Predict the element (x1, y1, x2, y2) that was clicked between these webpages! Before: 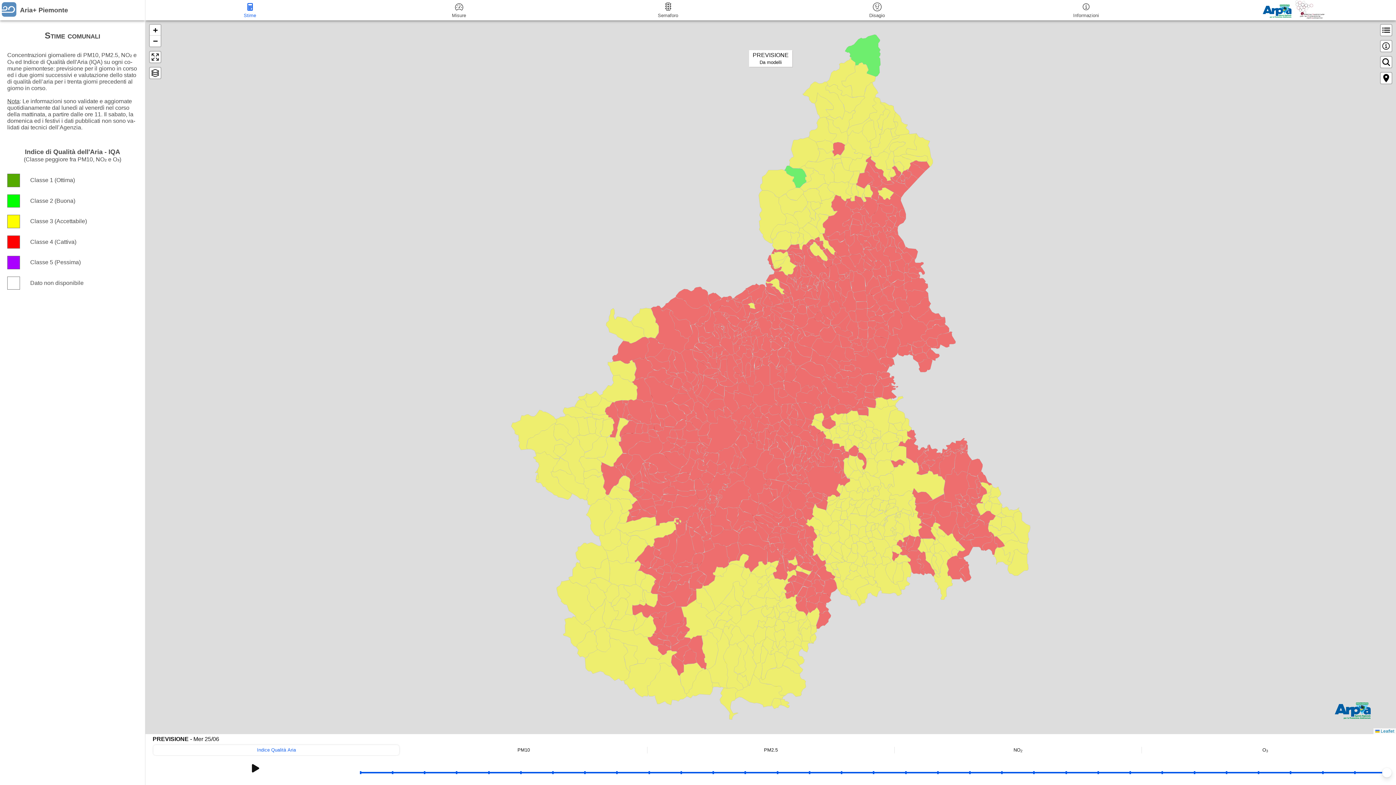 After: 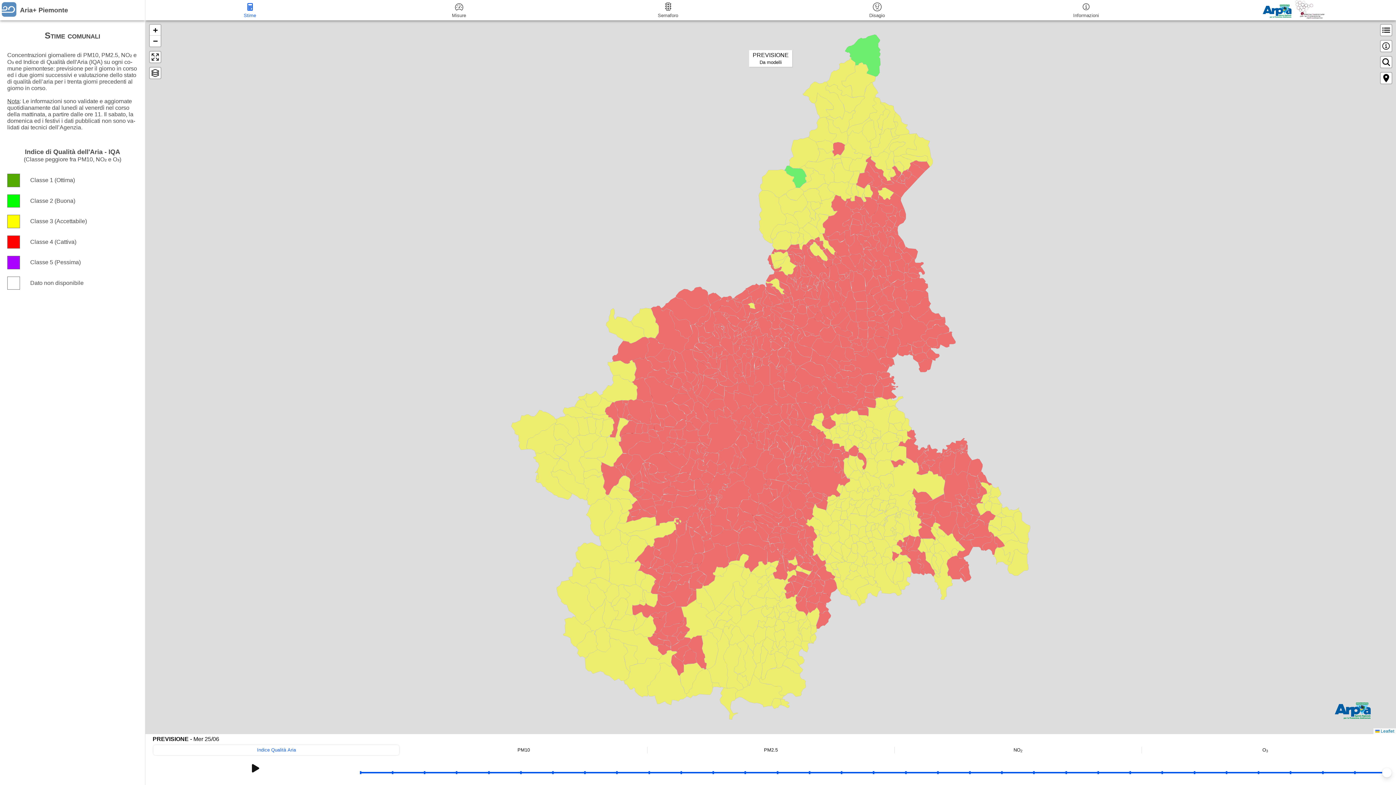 Action: bbox: (1260, 13, 1293, 19)